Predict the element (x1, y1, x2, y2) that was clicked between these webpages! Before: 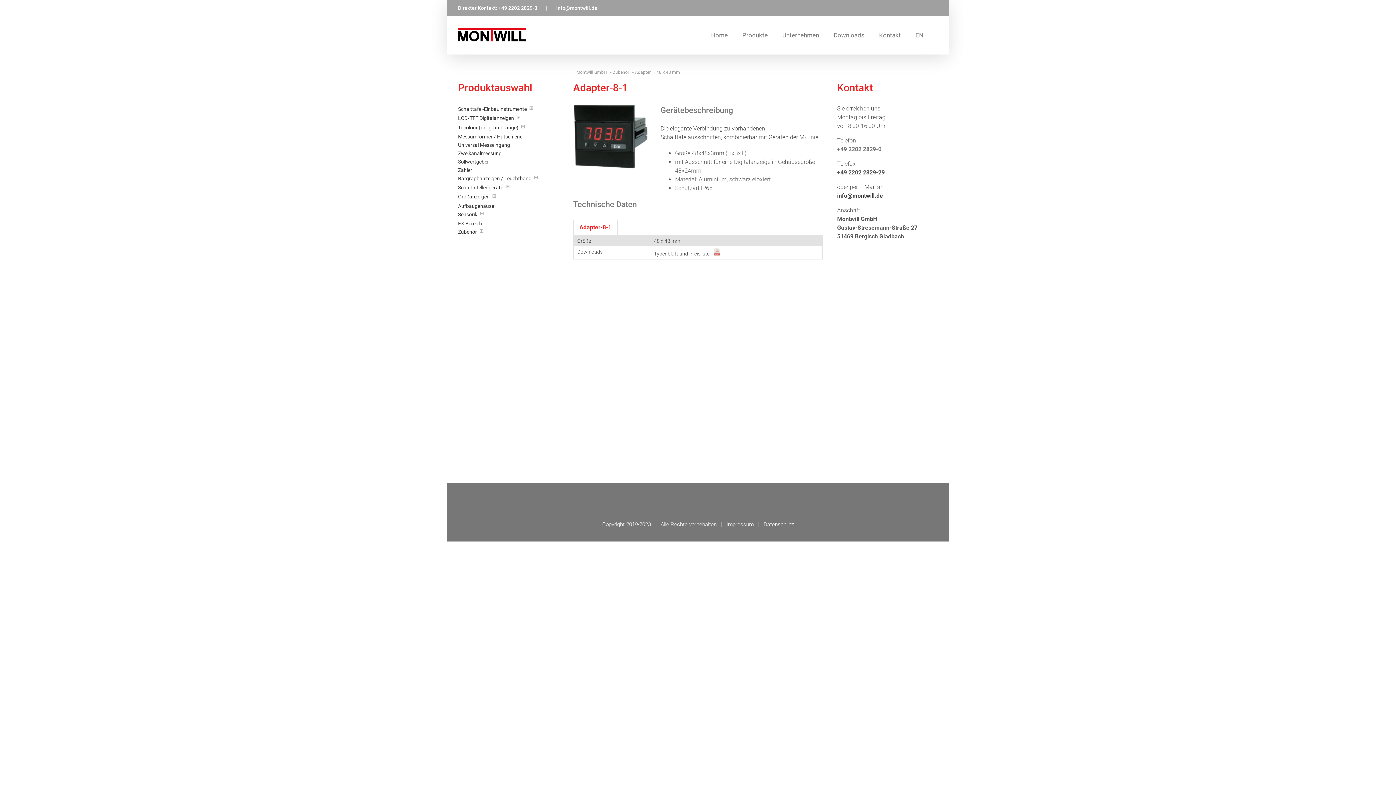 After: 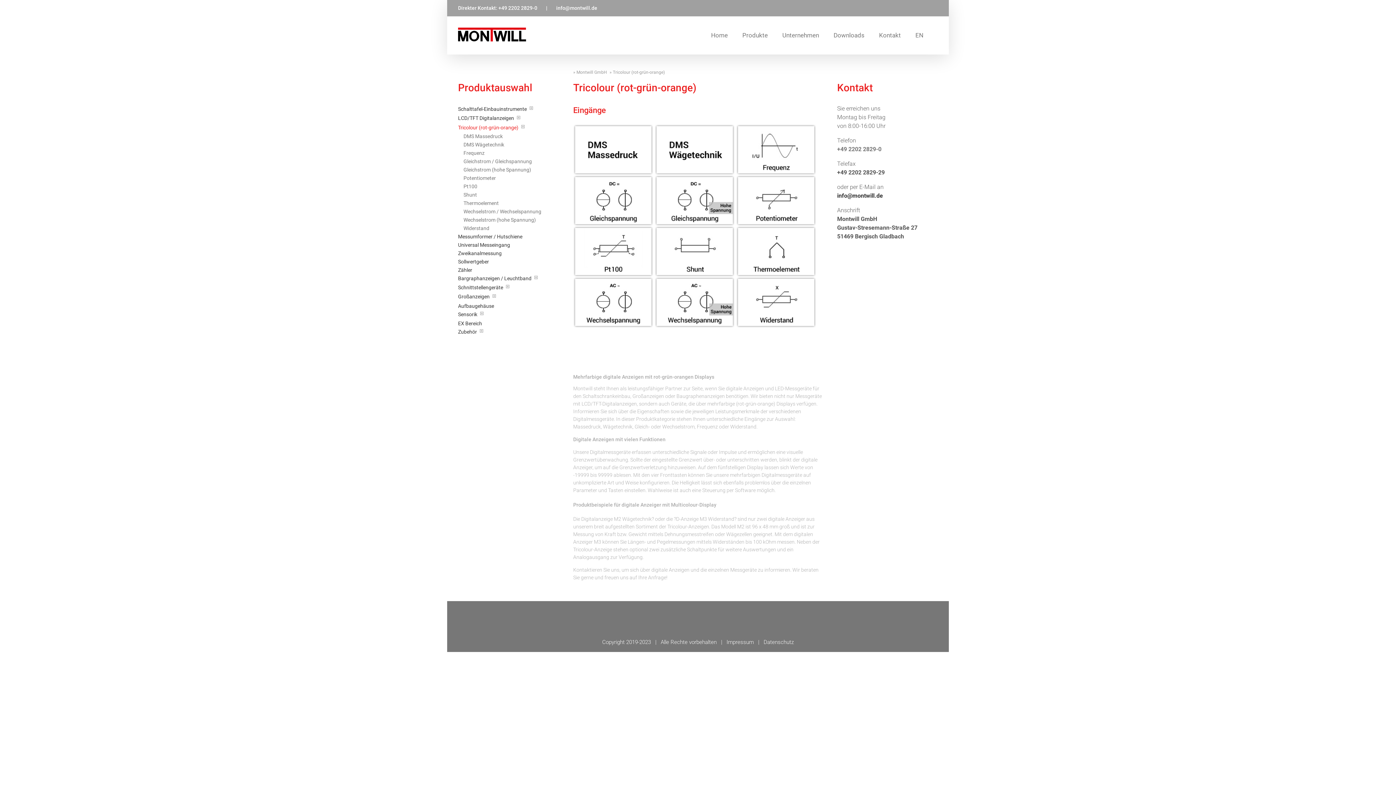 Action: bbox: (458, 123, 558, 132) label: Tricolour (rot-grün-orange)